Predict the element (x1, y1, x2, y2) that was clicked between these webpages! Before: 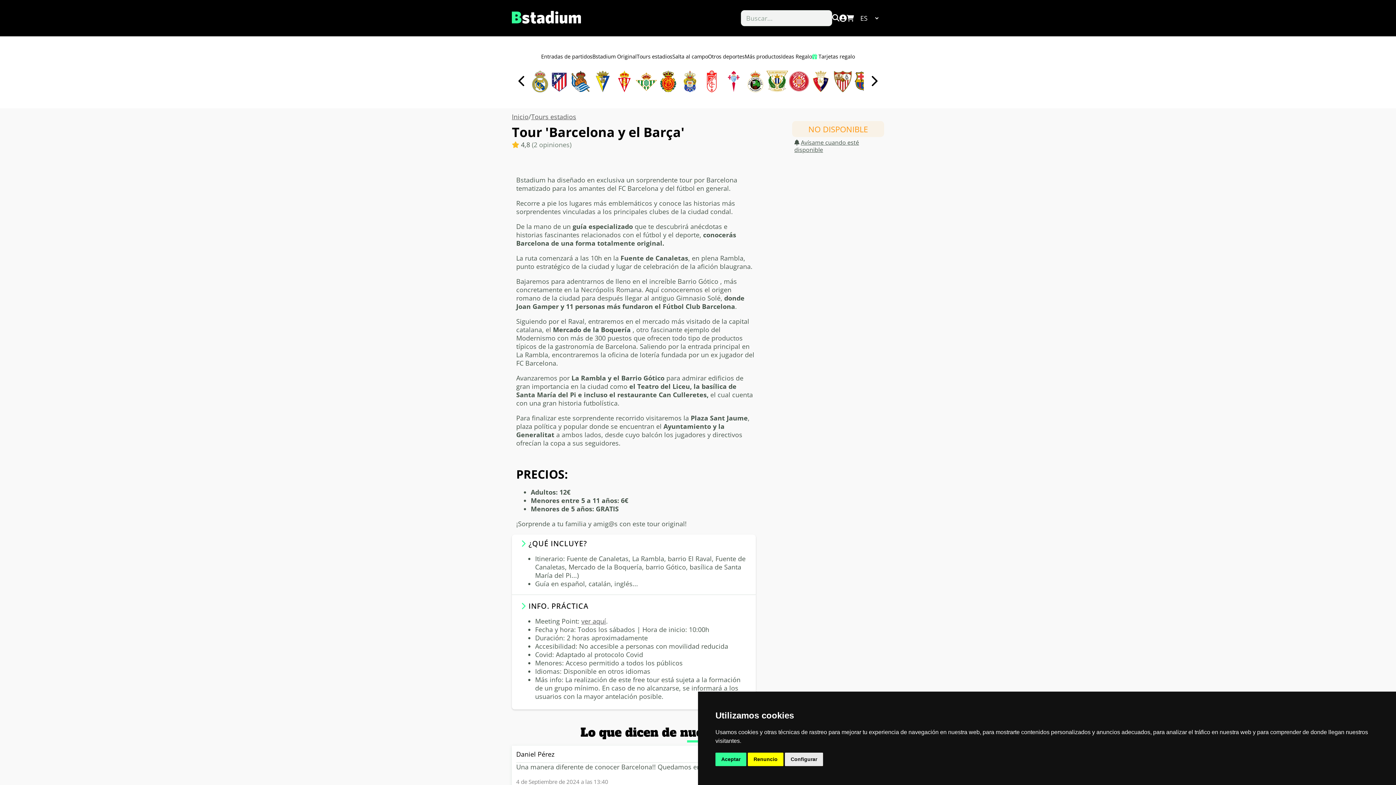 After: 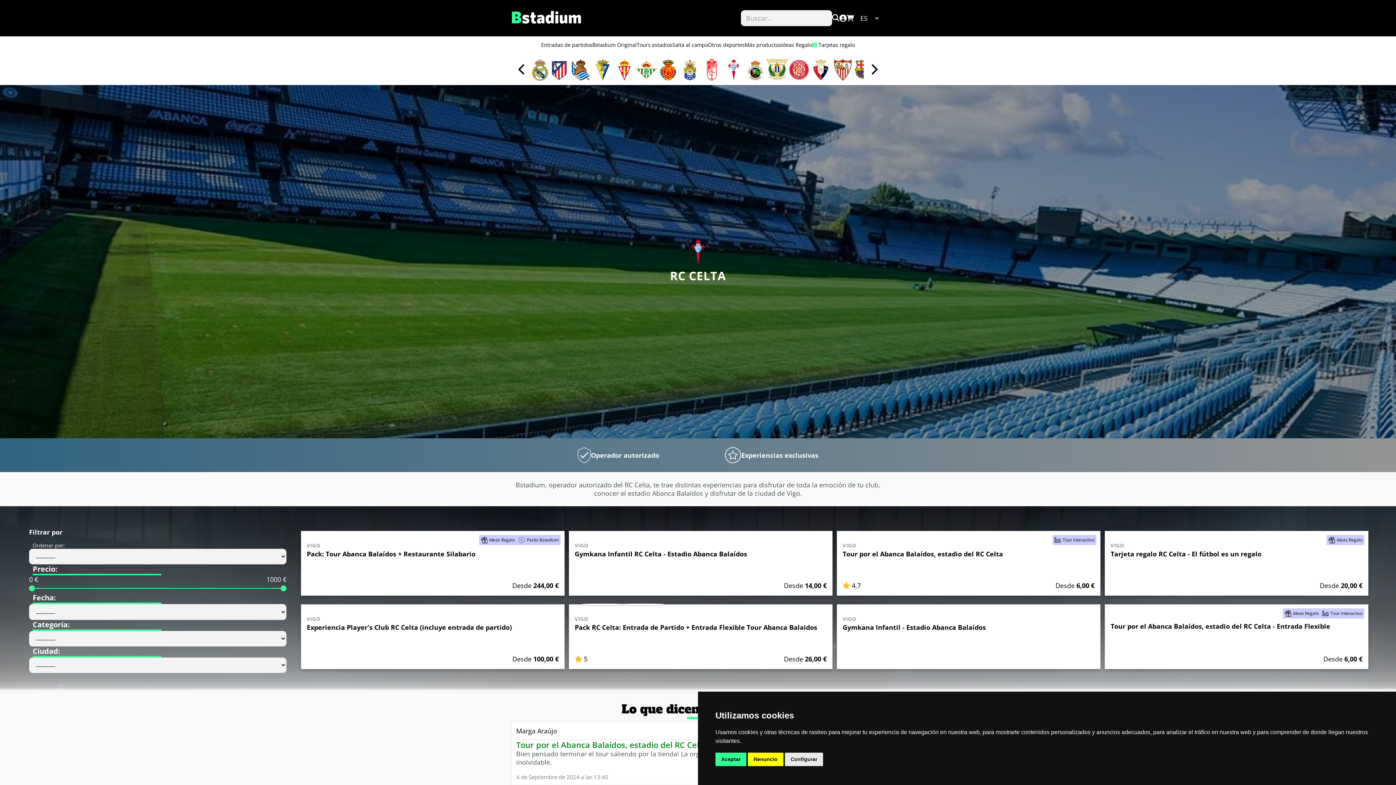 Action: bbox: (722, 70, 744, 92)